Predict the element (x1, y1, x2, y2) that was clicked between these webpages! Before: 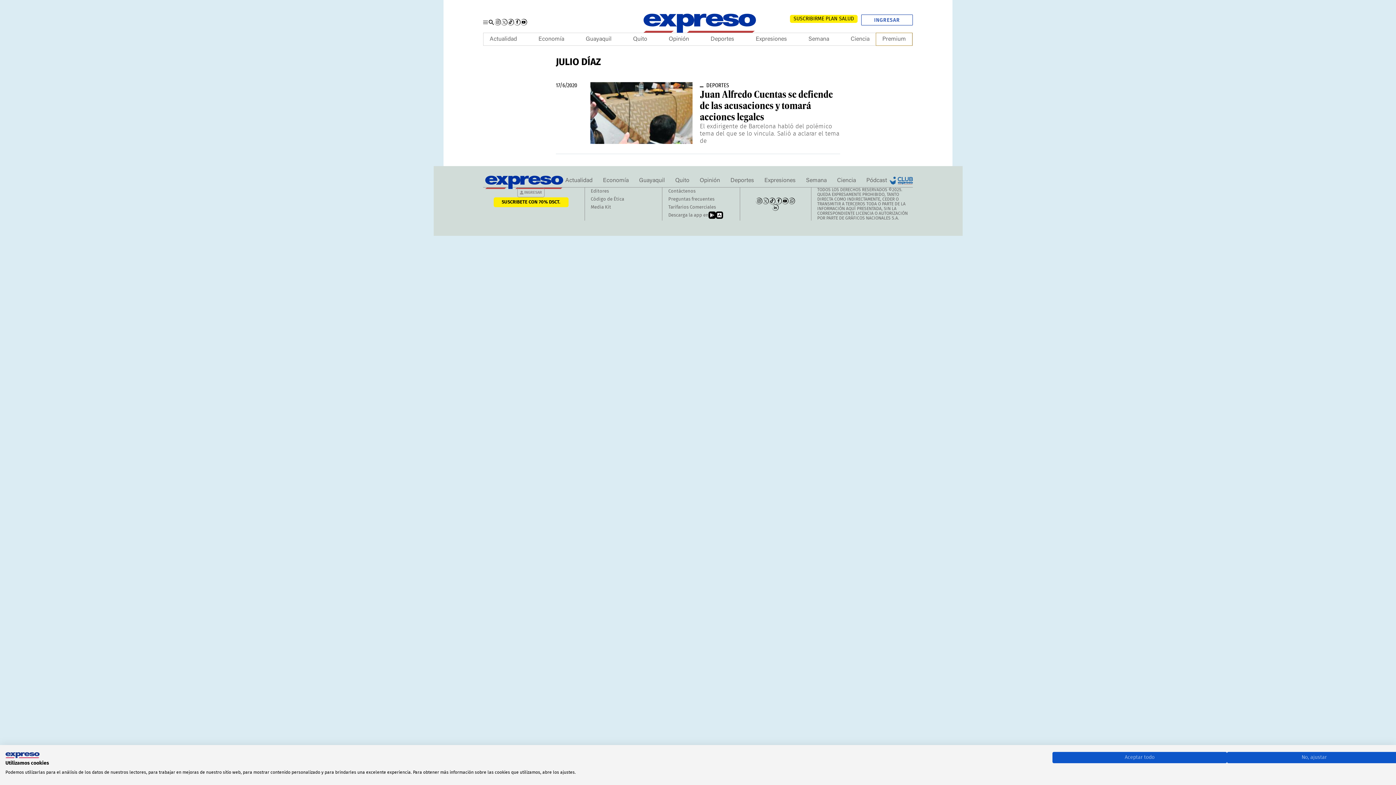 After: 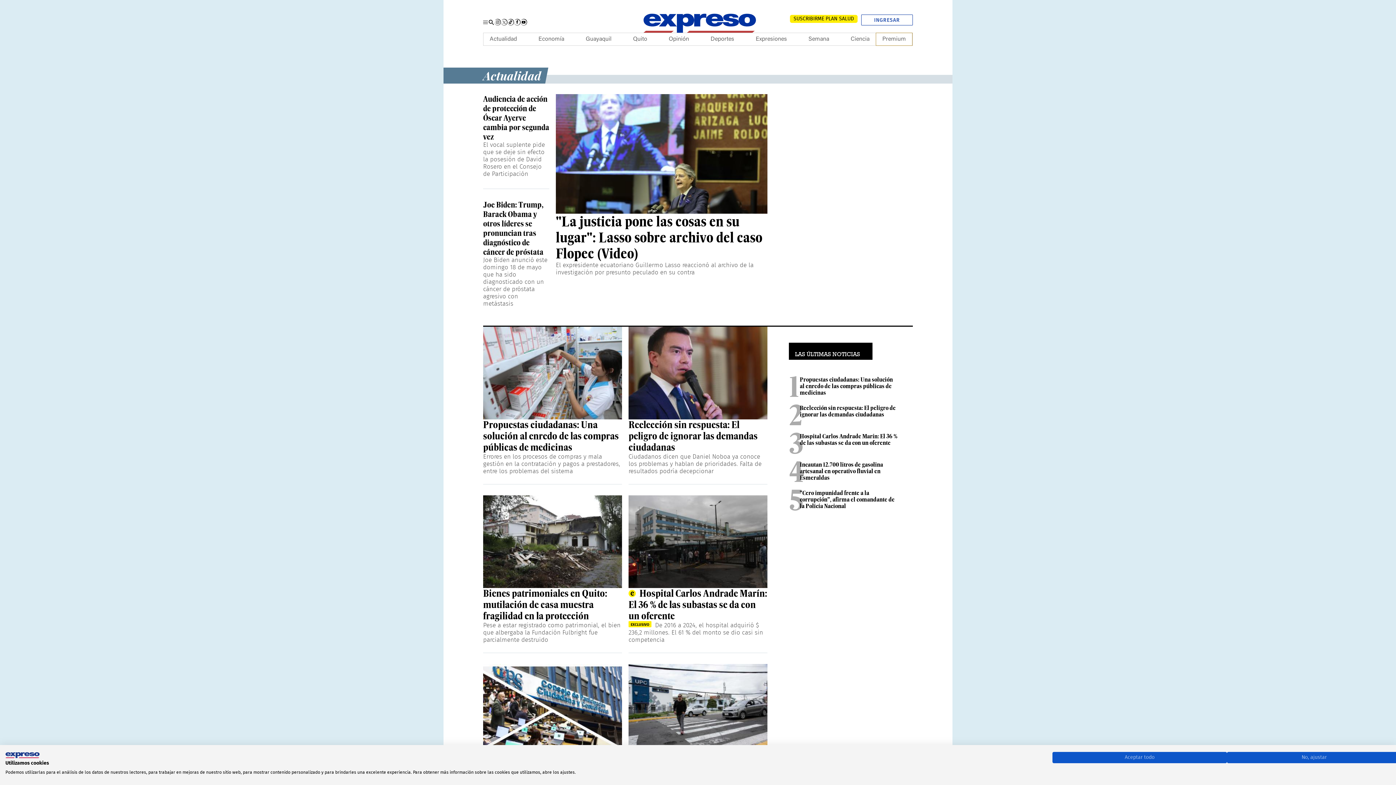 Action: bbox: (565, 174, 592, 186) label: Actualidad